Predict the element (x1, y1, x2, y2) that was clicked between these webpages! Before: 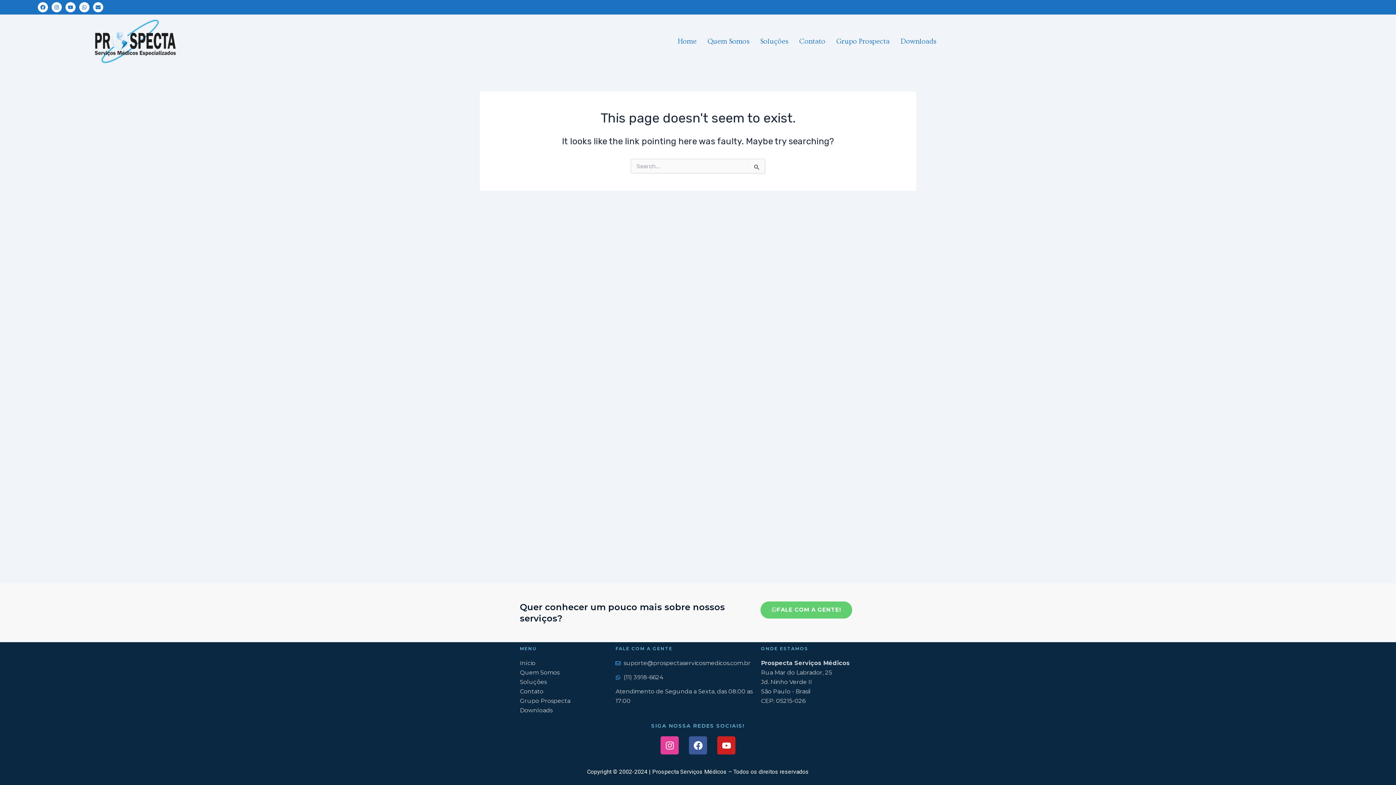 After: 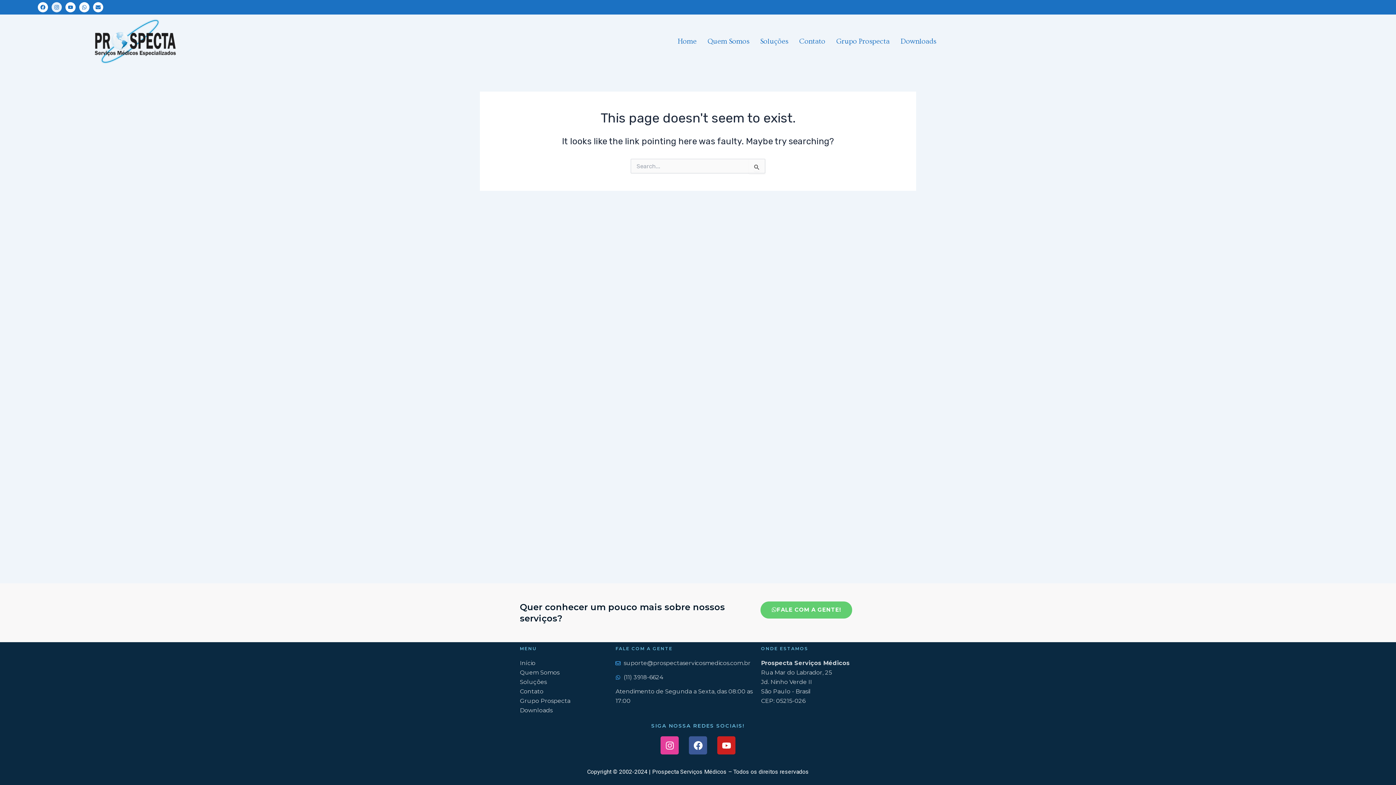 Action: bbox: (51, 2, 61, 12) label: Instagram